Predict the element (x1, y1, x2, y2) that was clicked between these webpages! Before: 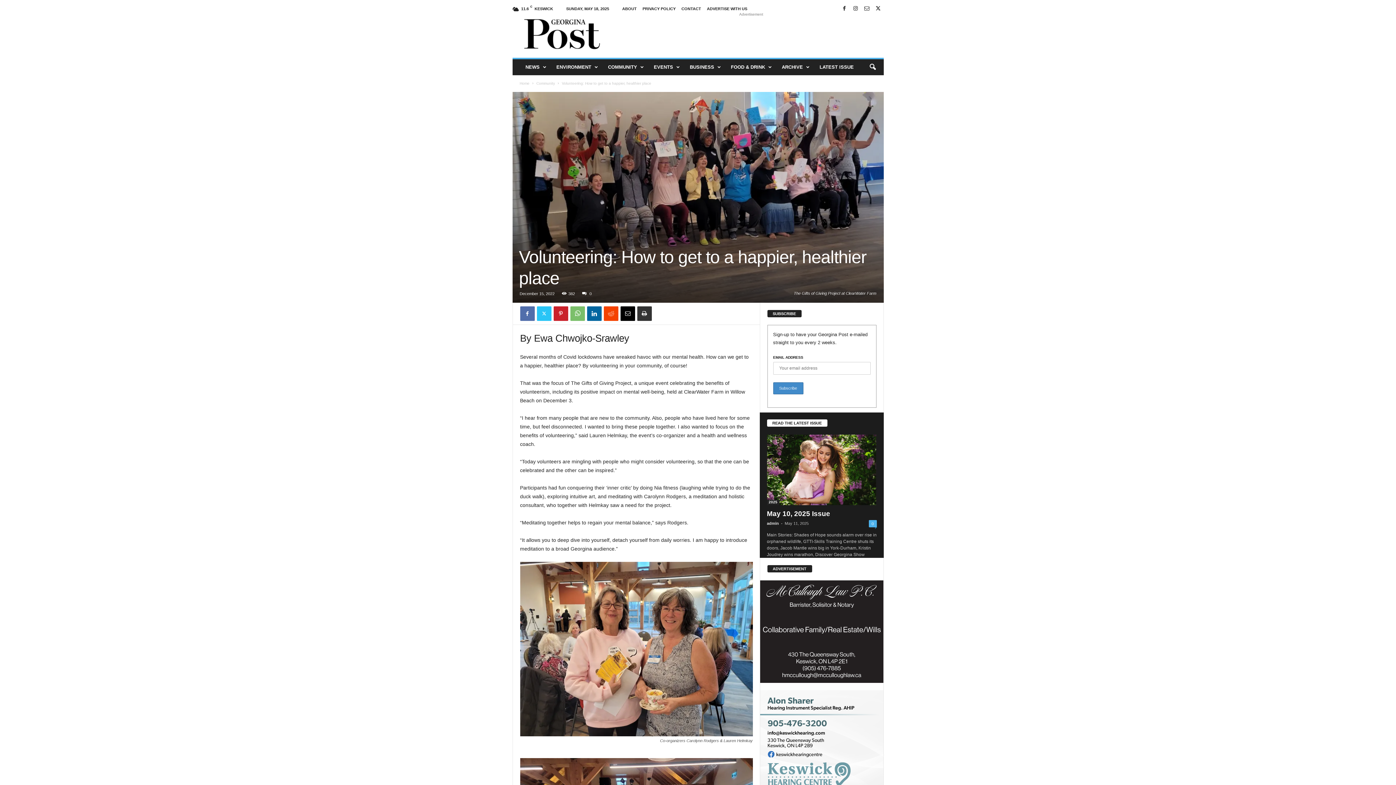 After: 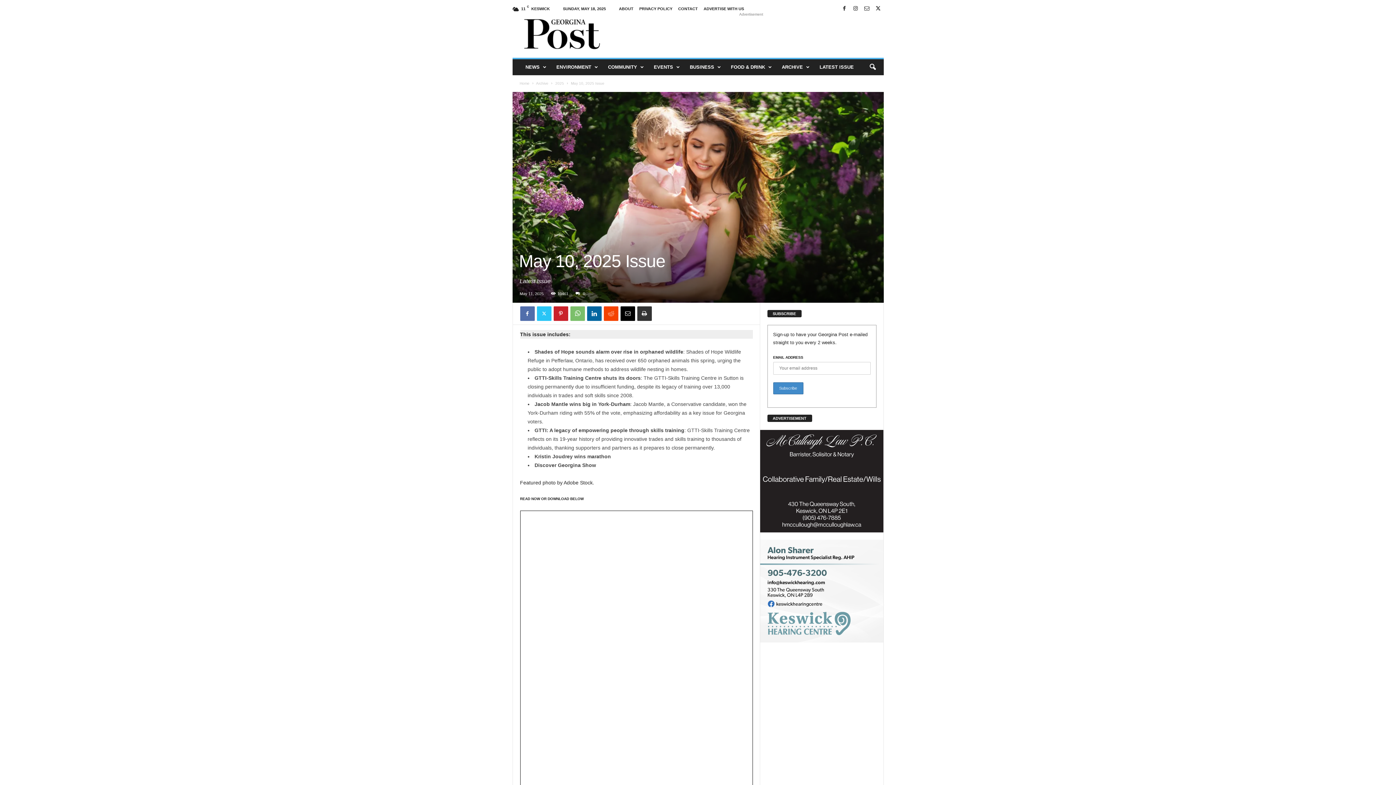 Action: label: 0 bbox: (868, 520, 876, 527)